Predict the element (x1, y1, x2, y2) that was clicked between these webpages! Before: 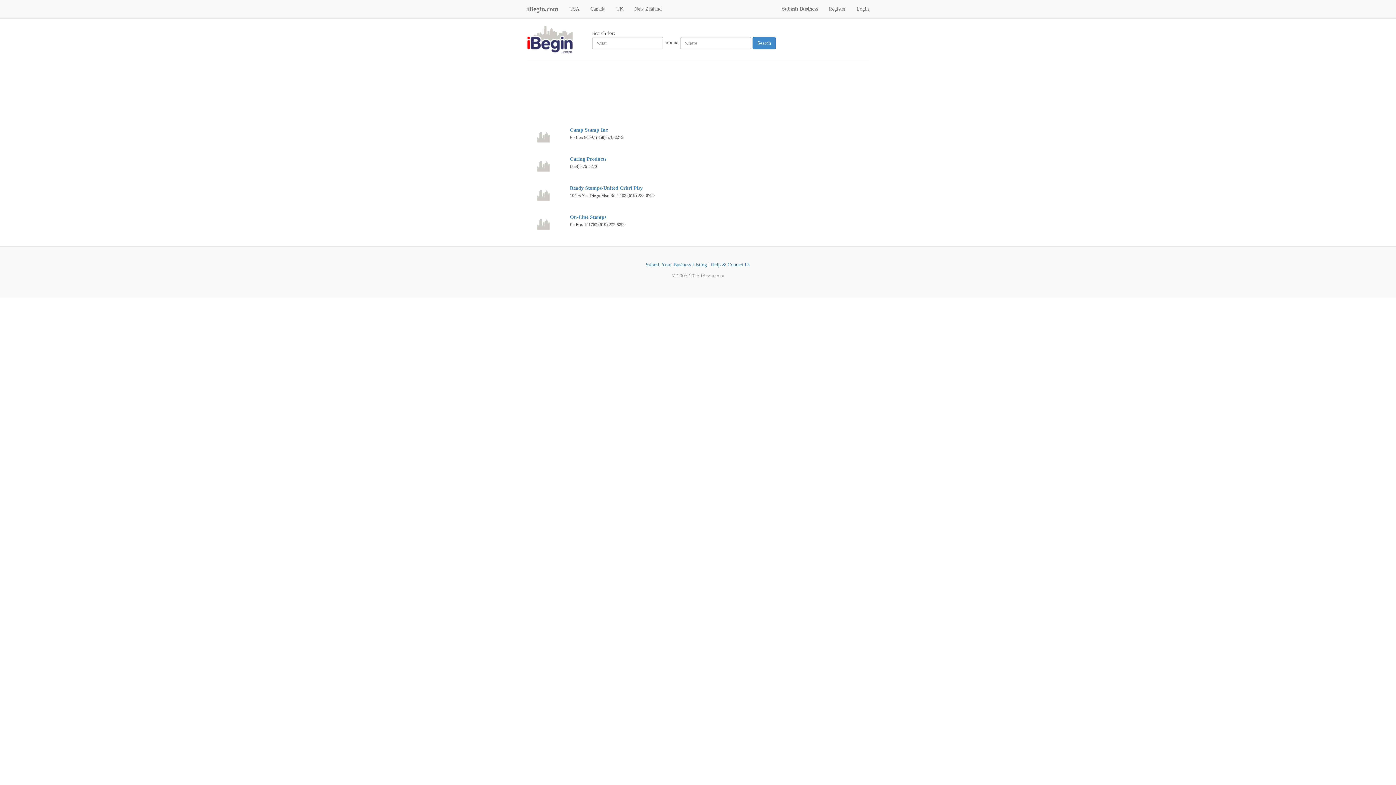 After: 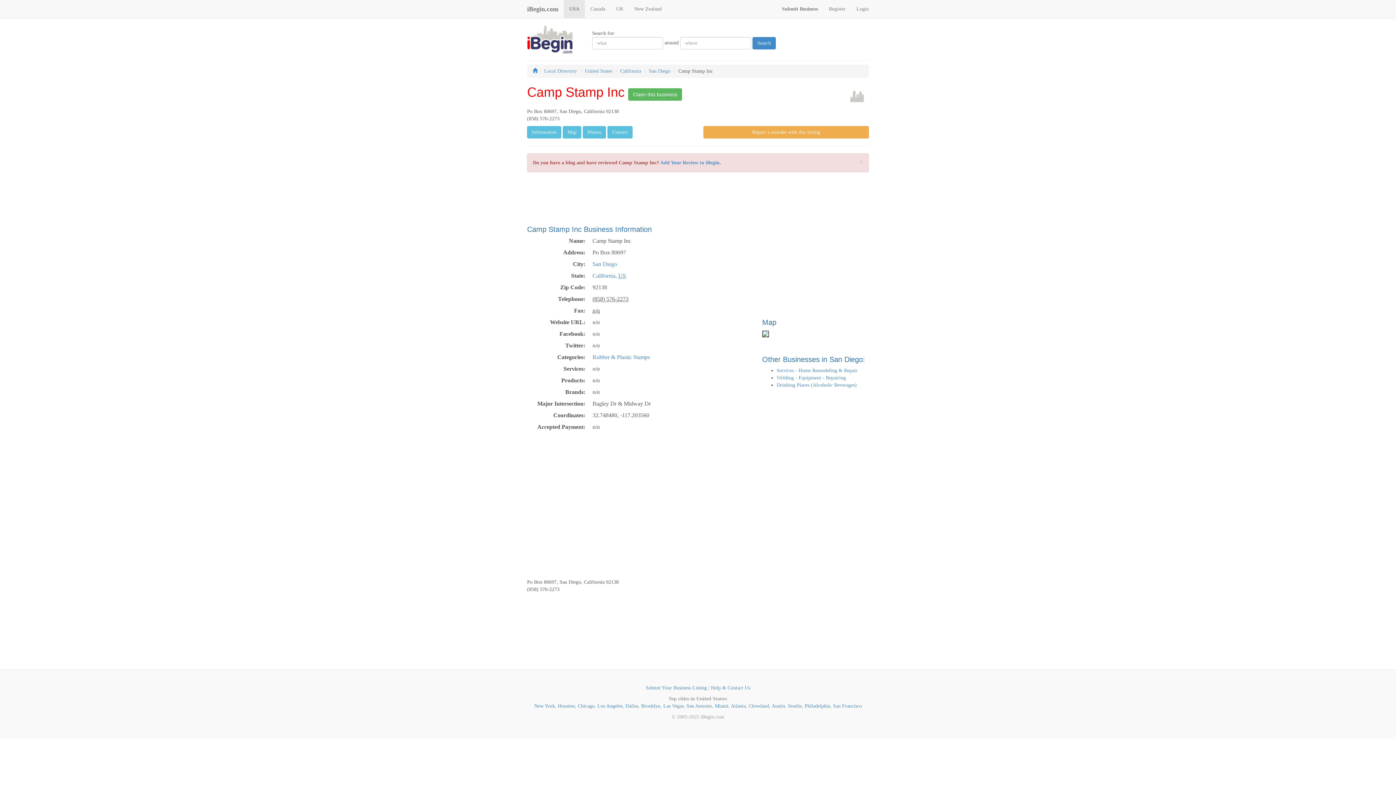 Action: label: Camp Stamp Inc bbox: (570, 127, 607, 132)